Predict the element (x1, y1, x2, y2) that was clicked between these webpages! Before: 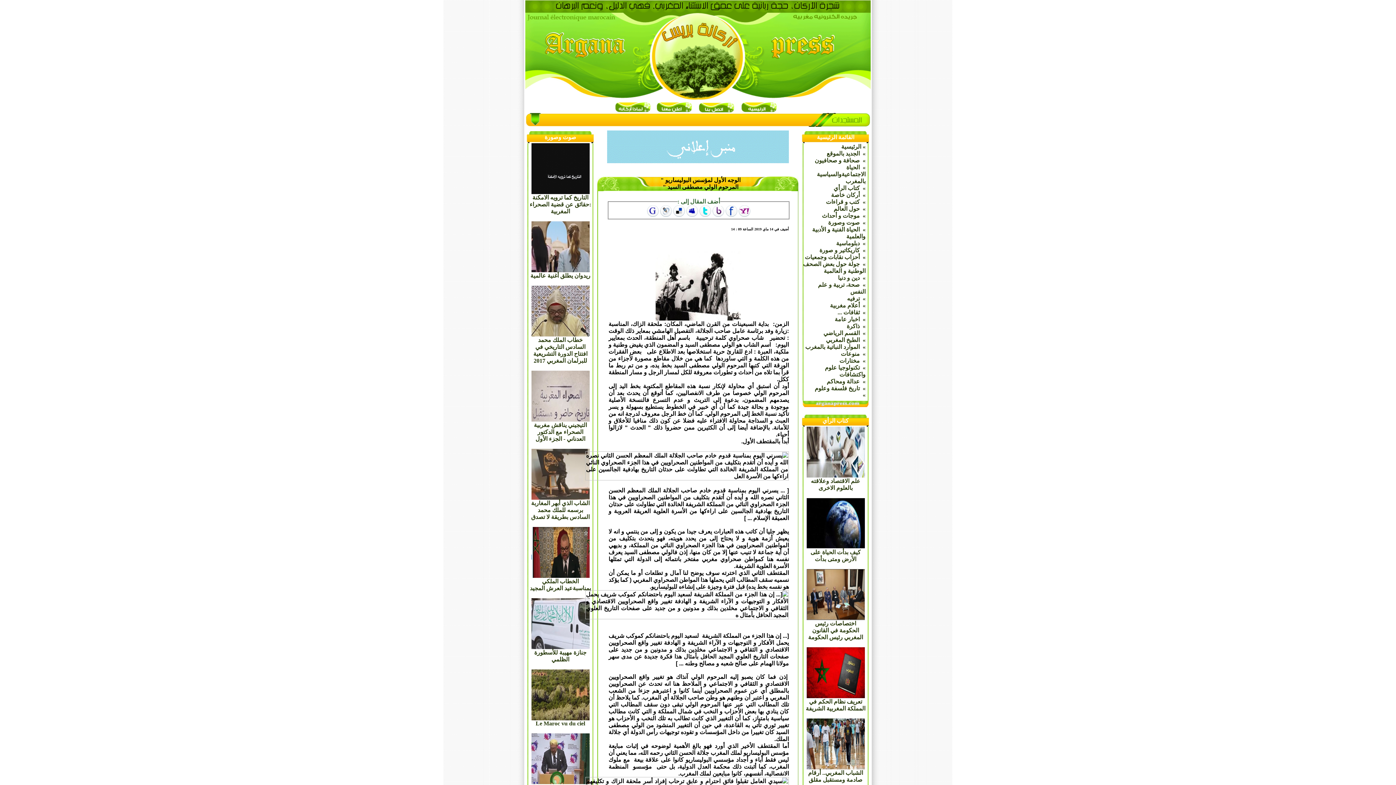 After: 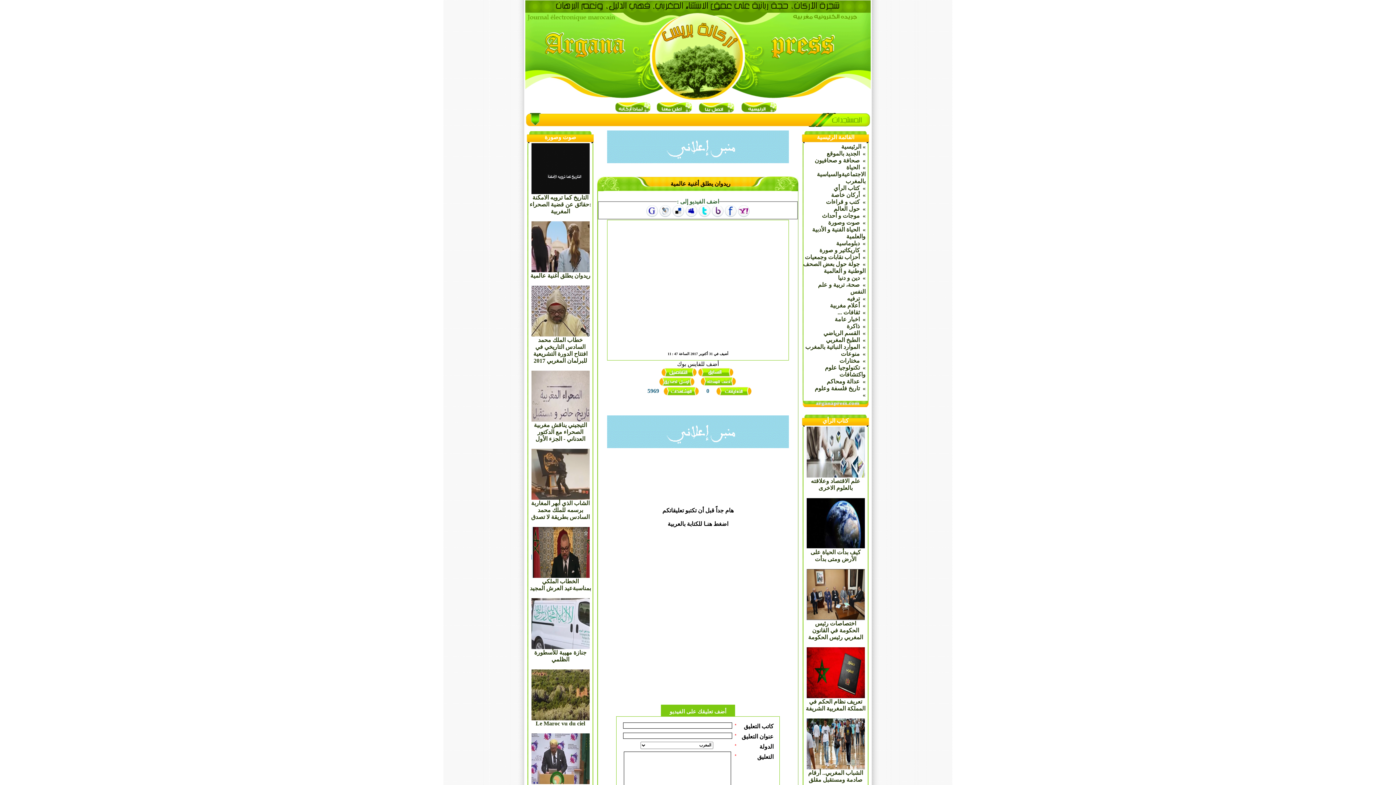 Action: bbox: (530, 272, 590, 278) label: ريدوان يطلق أغنية عالمية